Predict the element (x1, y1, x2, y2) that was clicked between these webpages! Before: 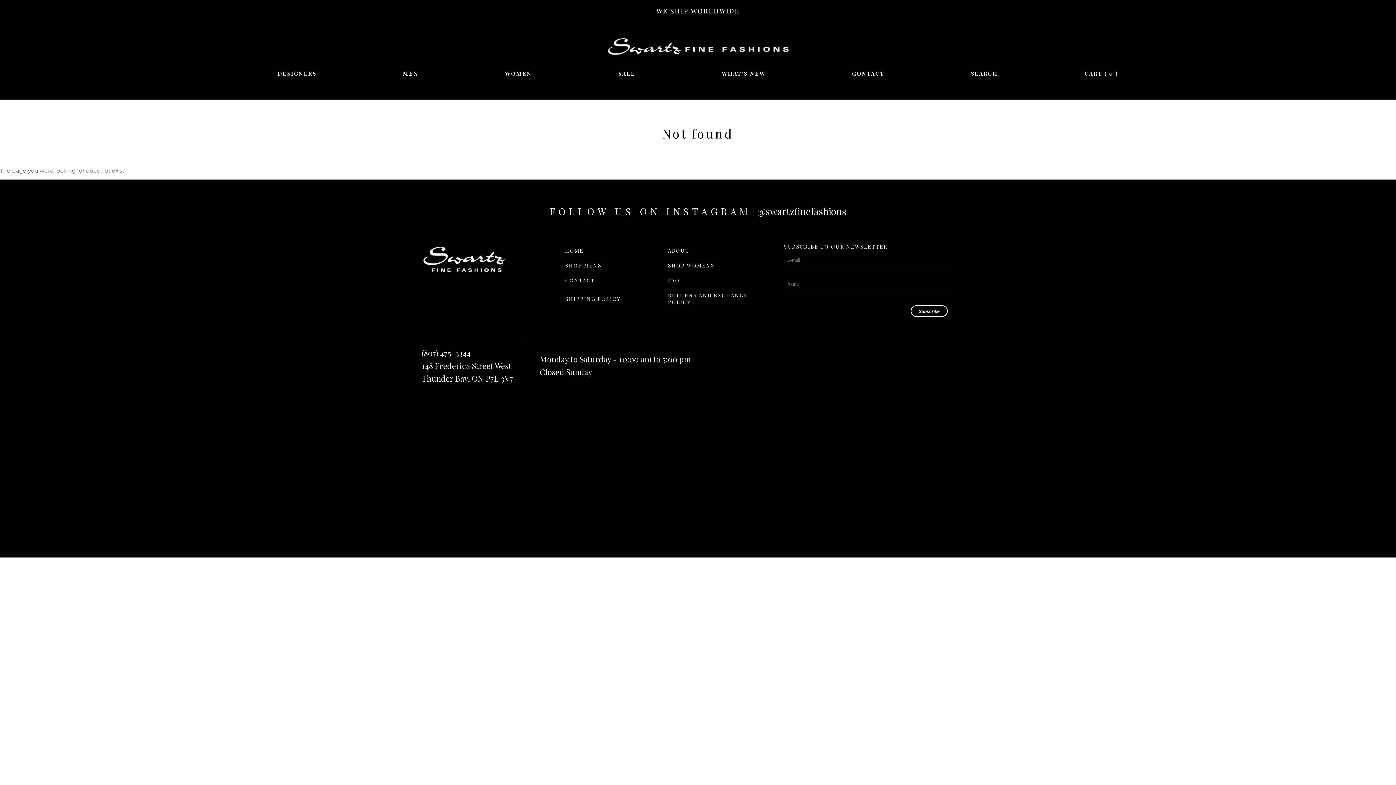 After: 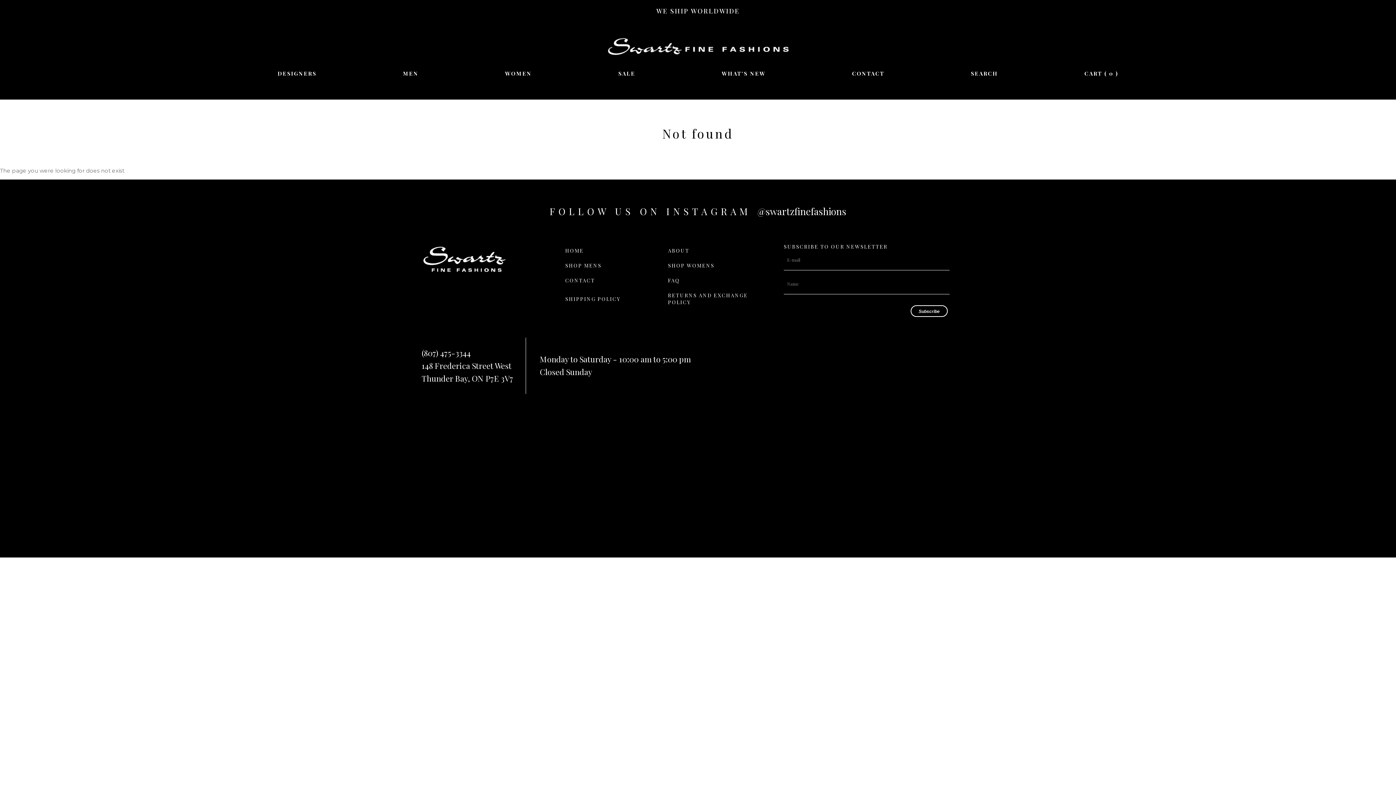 Action: bbox: (421, 347, 470, 358) label: (807) 475-3344